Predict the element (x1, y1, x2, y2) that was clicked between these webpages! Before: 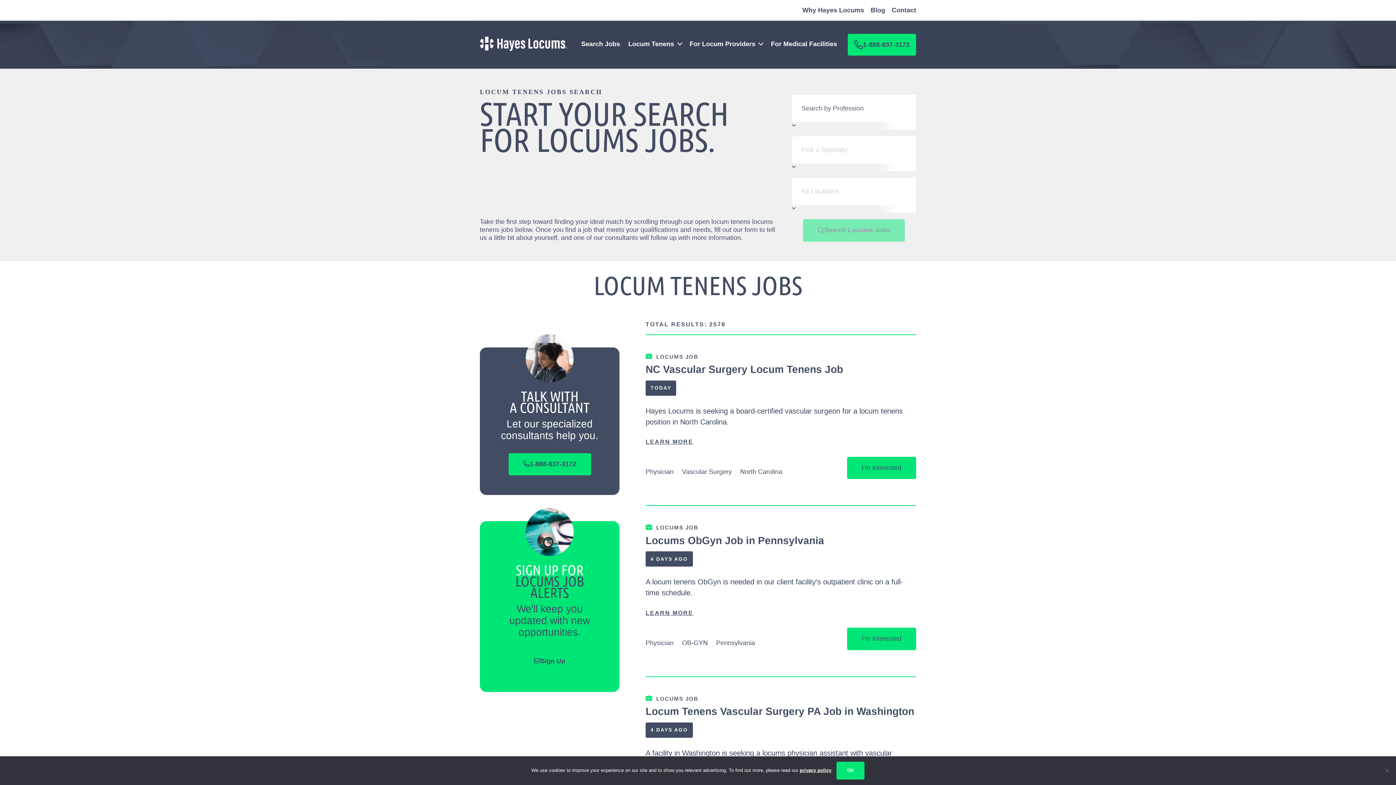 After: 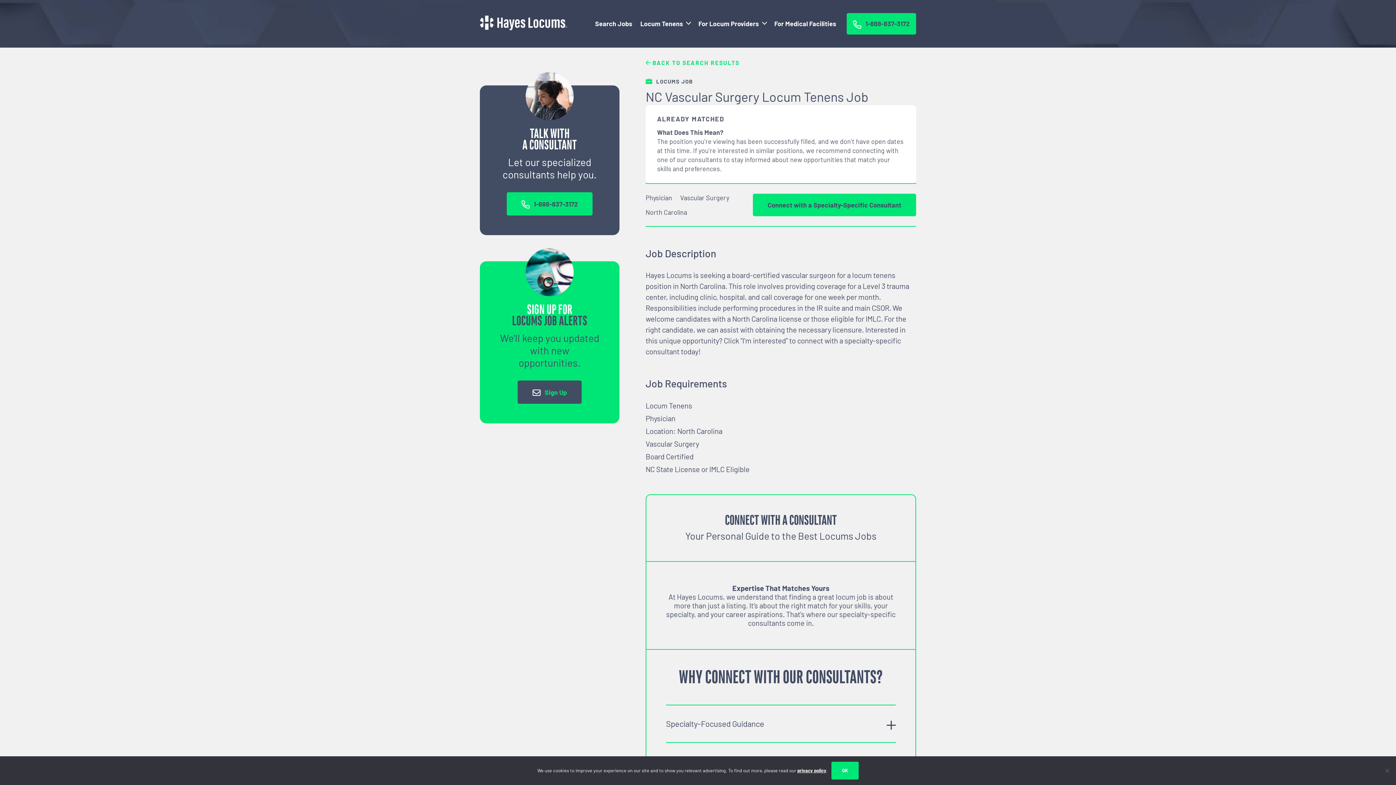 Action: label: LEARN MORE bbox: (645, 438, 693, 445)